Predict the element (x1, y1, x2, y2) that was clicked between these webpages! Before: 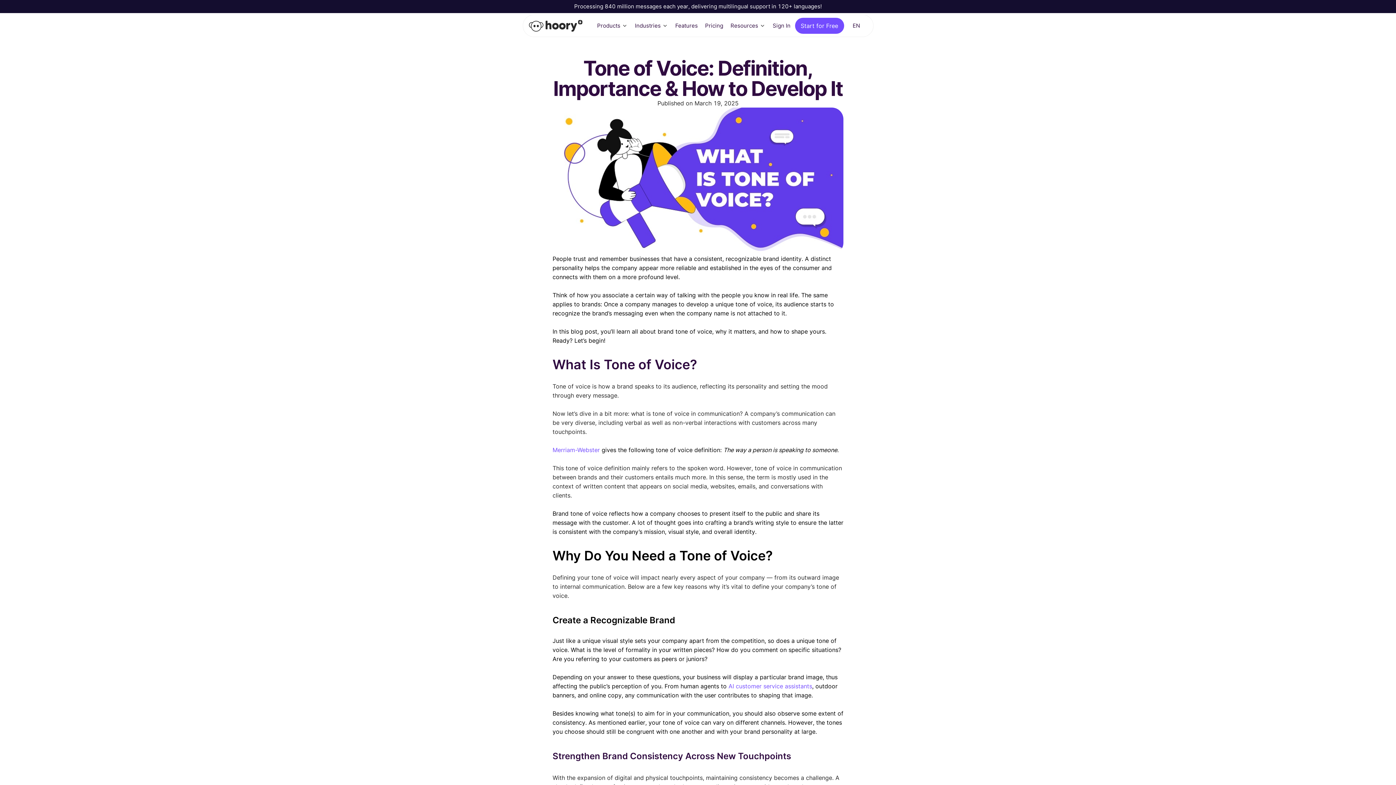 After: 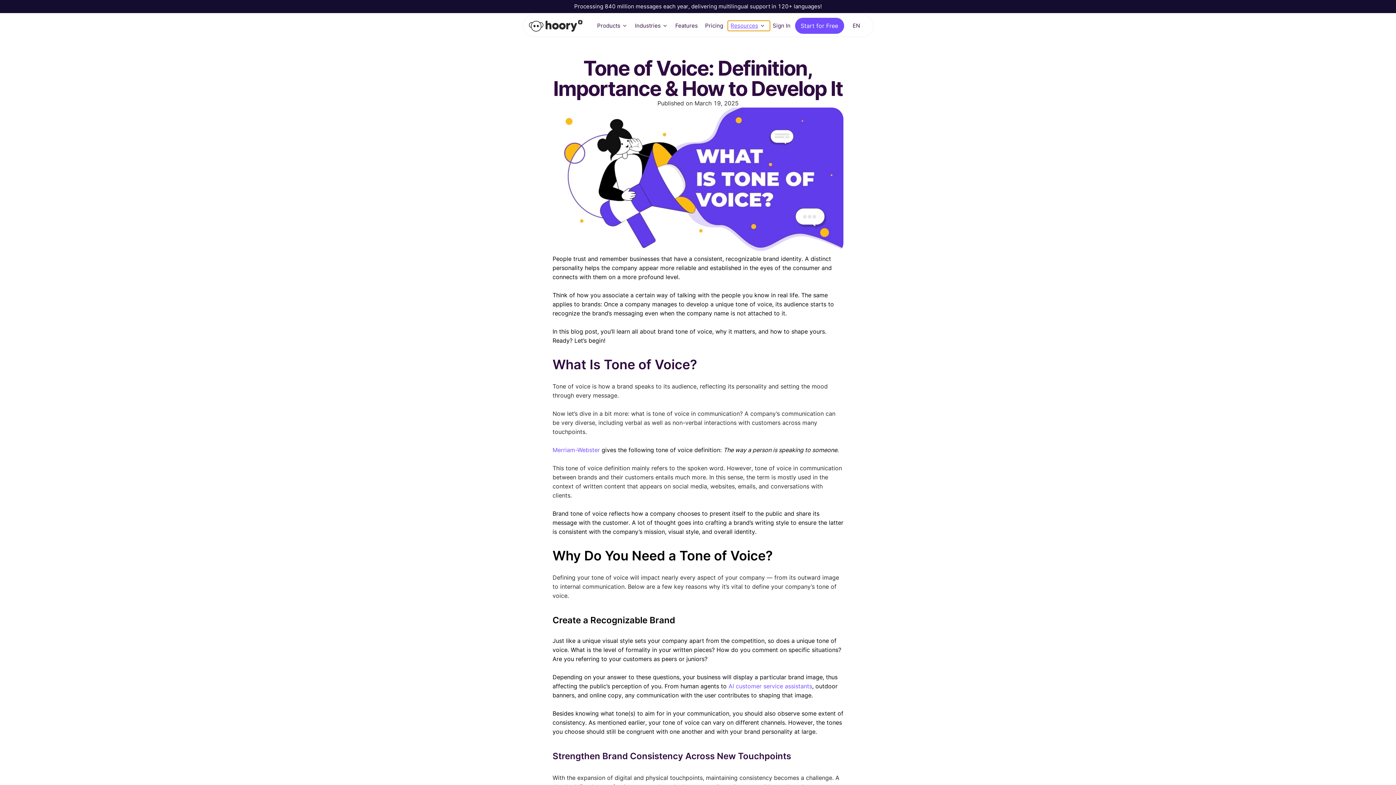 Action: bbox: (727, 20, 770, 30) label: Resources